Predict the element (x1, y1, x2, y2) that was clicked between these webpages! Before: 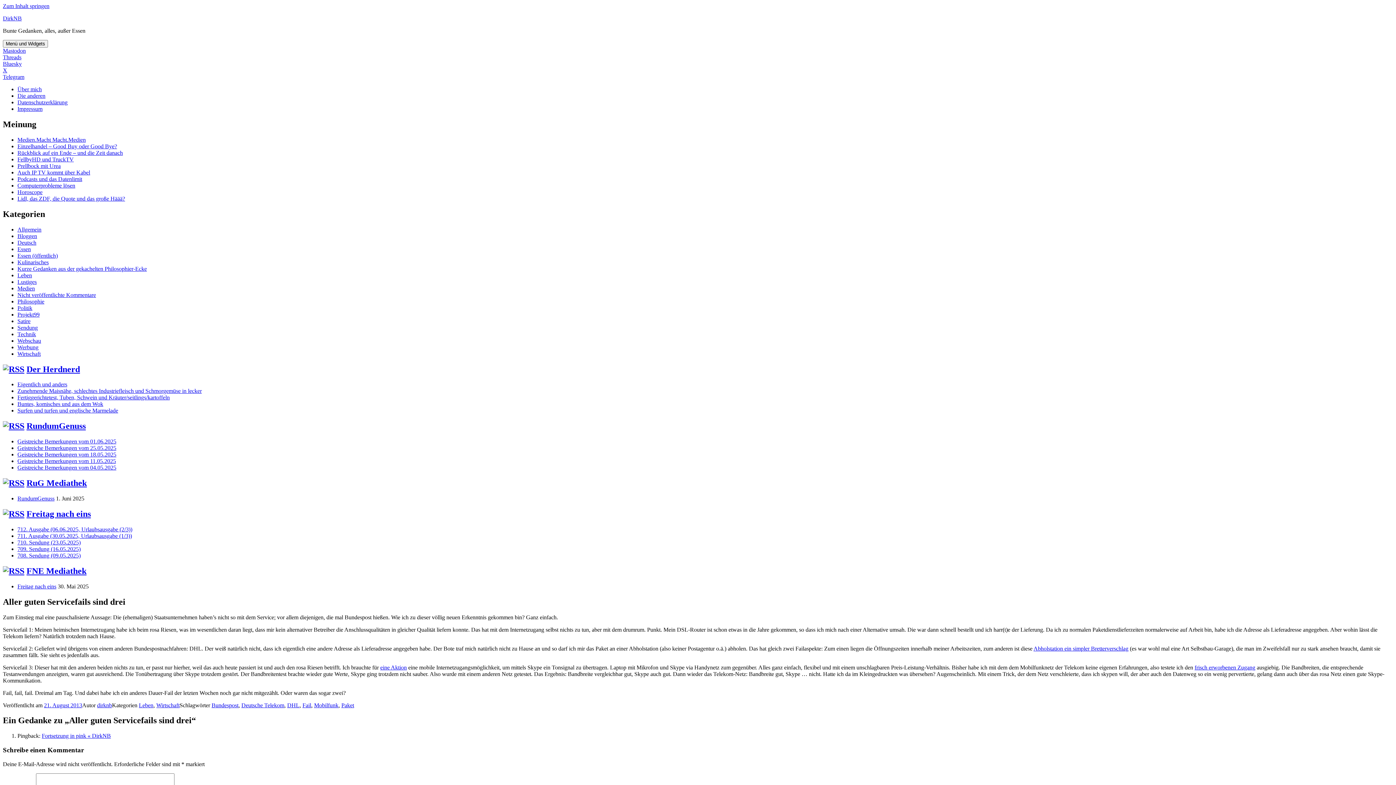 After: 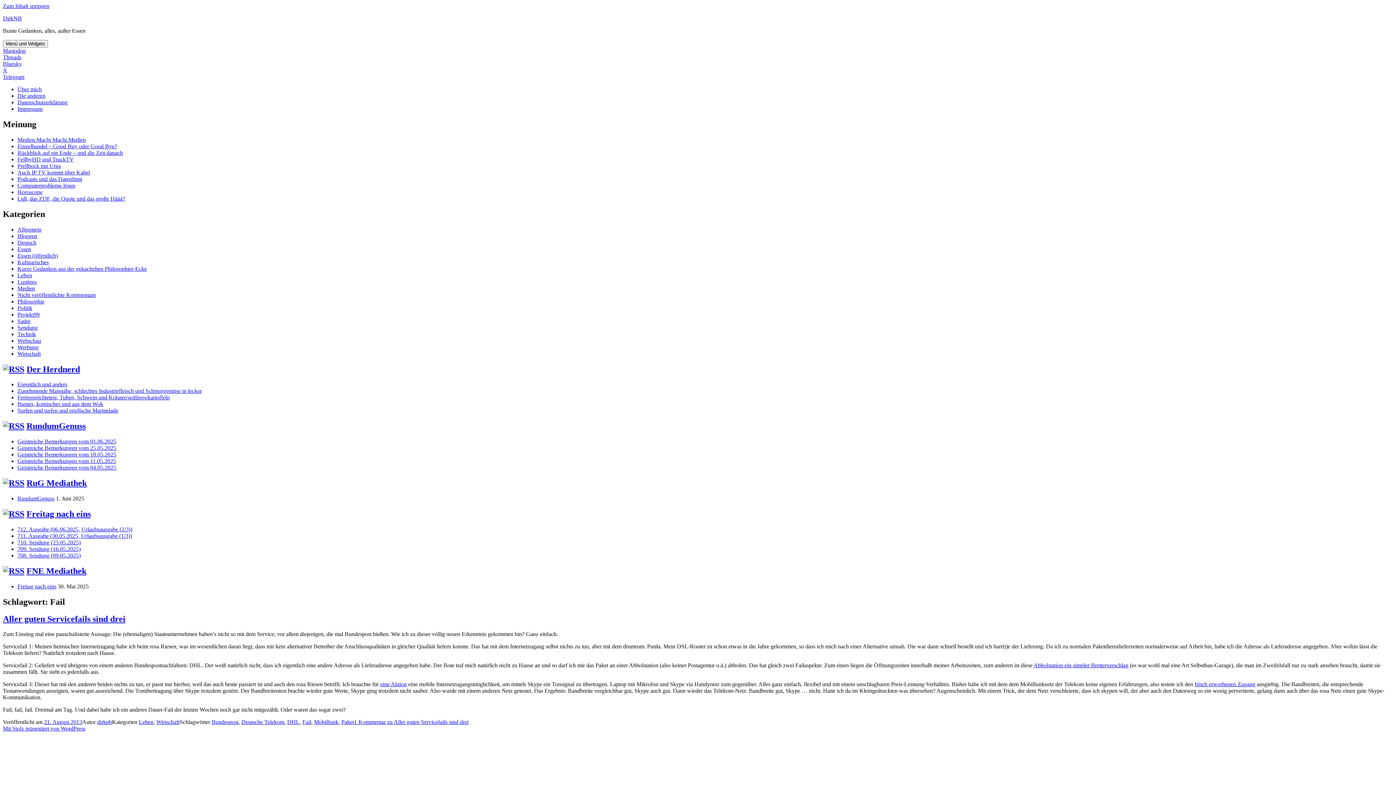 Action: bbox: (302, 702, 311, 708) label: Fail